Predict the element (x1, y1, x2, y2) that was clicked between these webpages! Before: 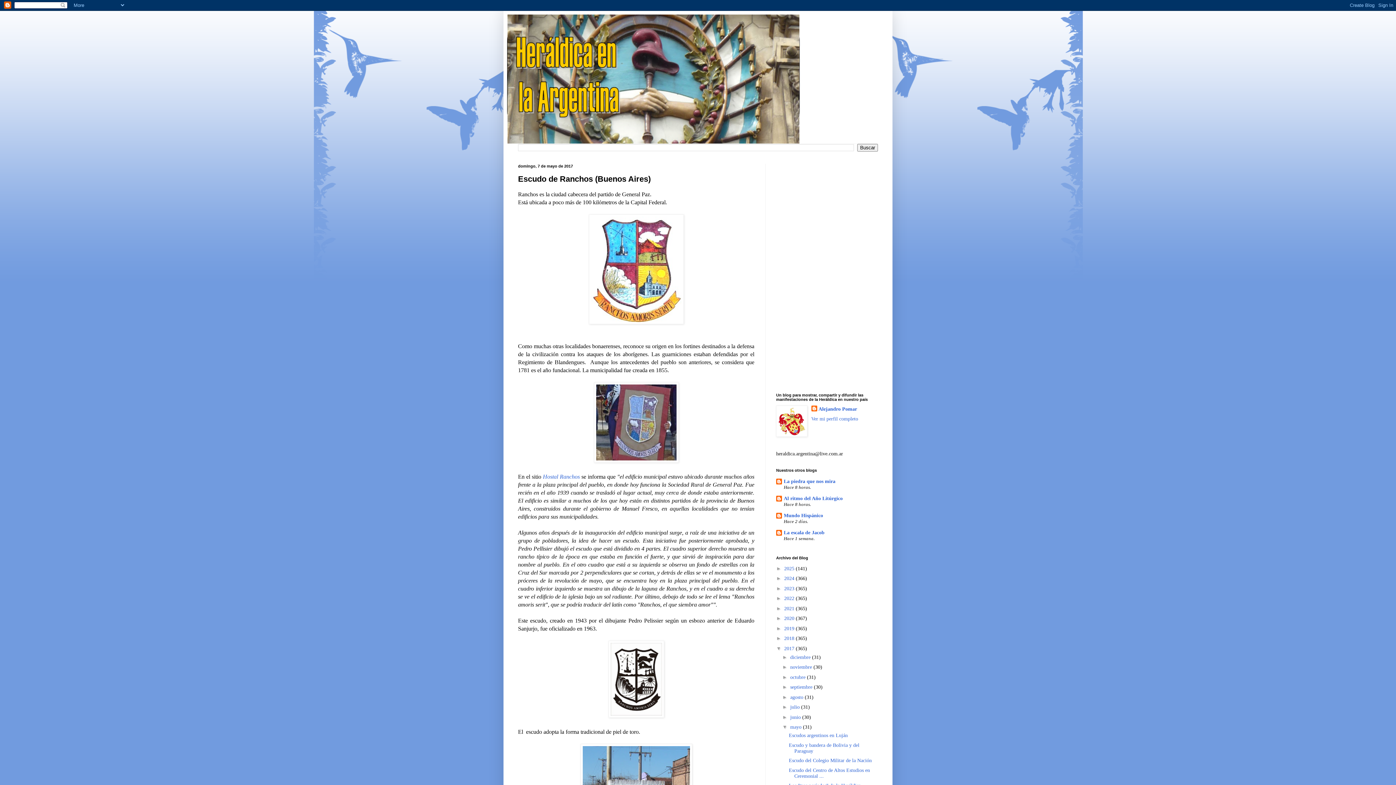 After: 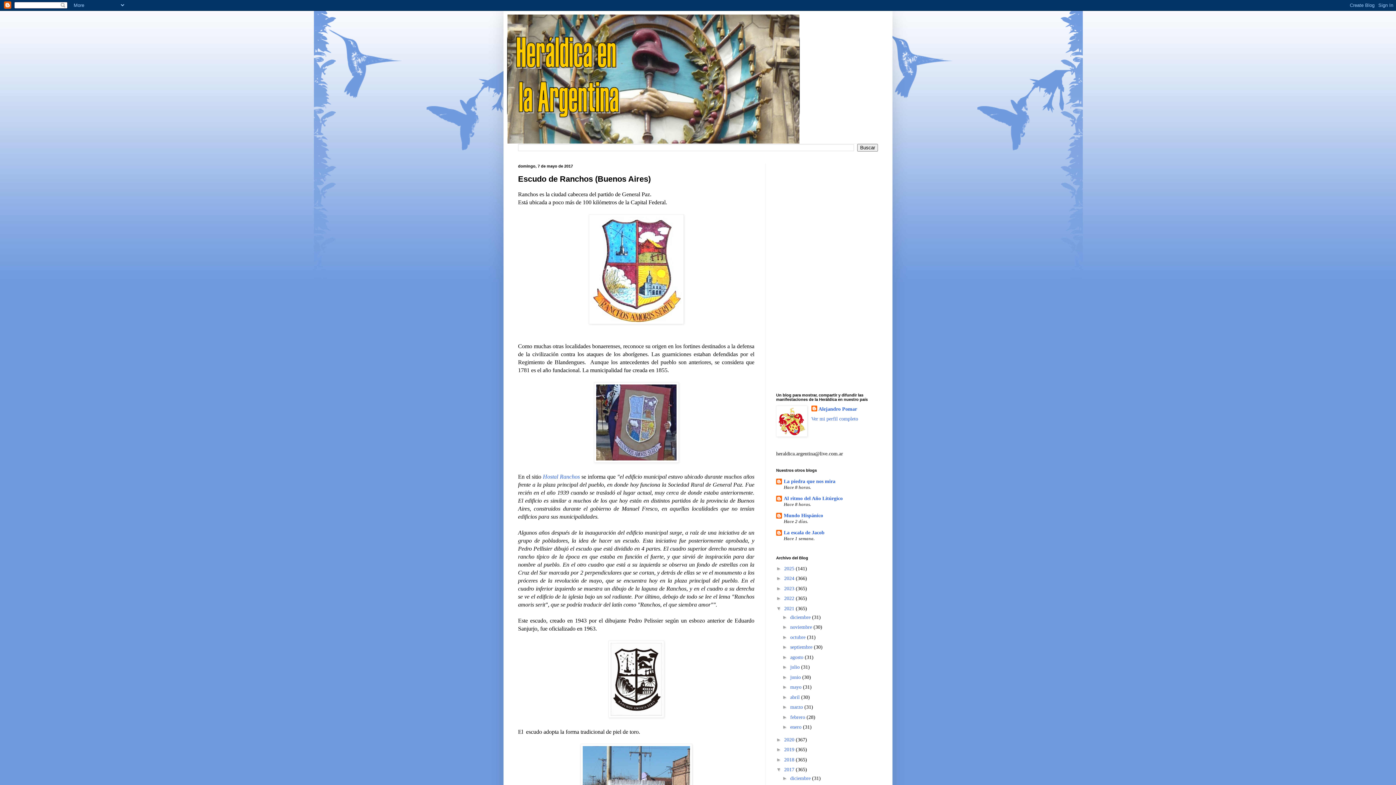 Action: label: ►   bbox: (776, 605, 784, 611)